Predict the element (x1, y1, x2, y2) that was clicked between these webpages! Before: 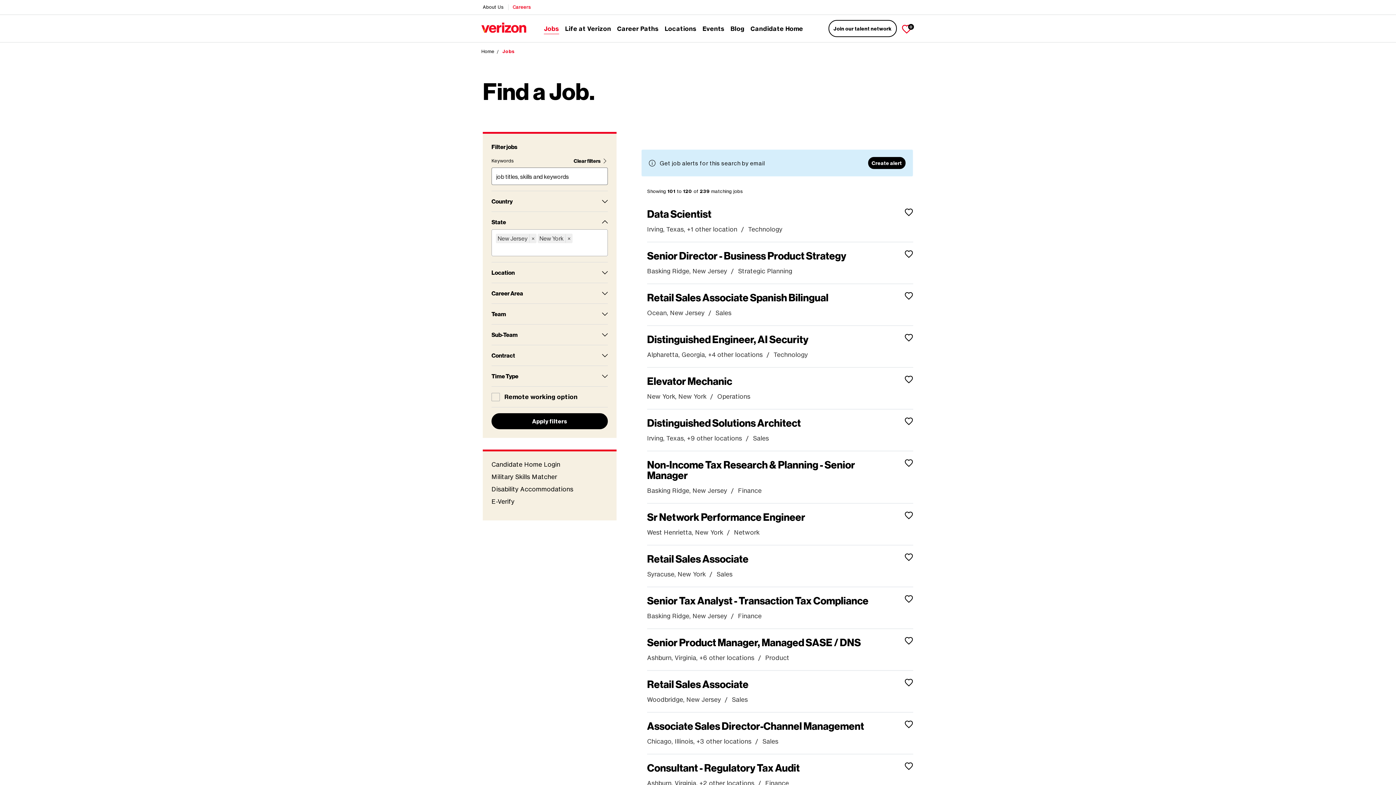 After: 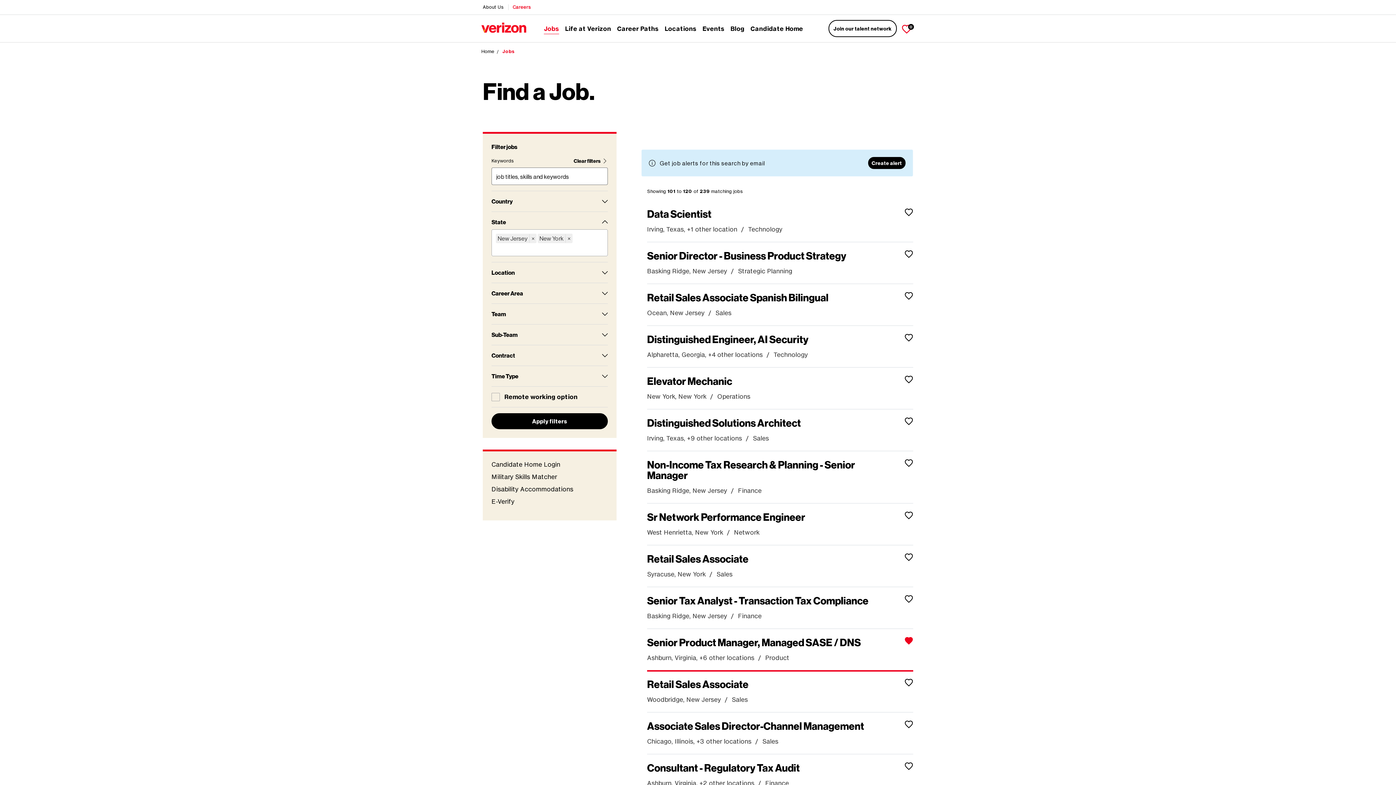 Action: label: Save Senior Product Manager, Managed SASE / DNS bbox: (901, 636, 916, 645)